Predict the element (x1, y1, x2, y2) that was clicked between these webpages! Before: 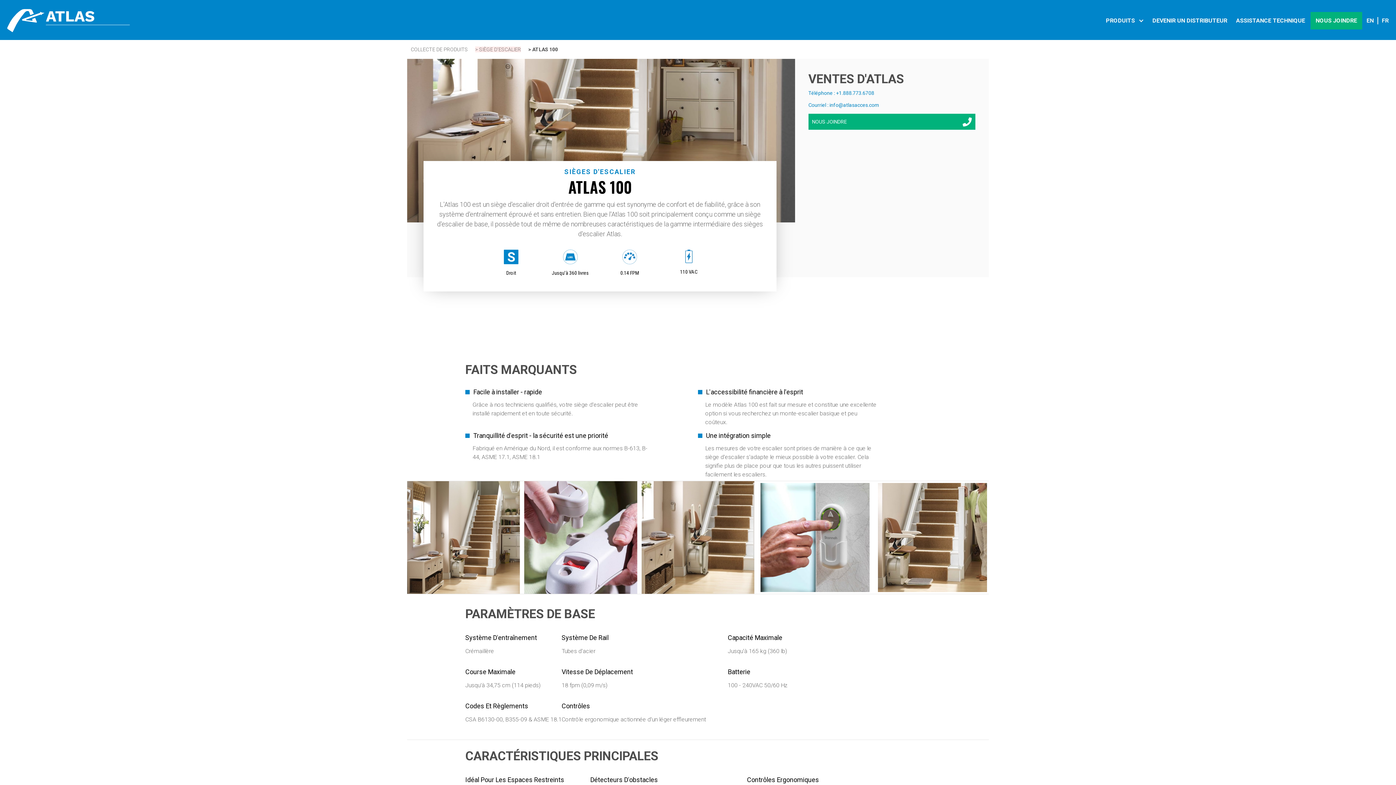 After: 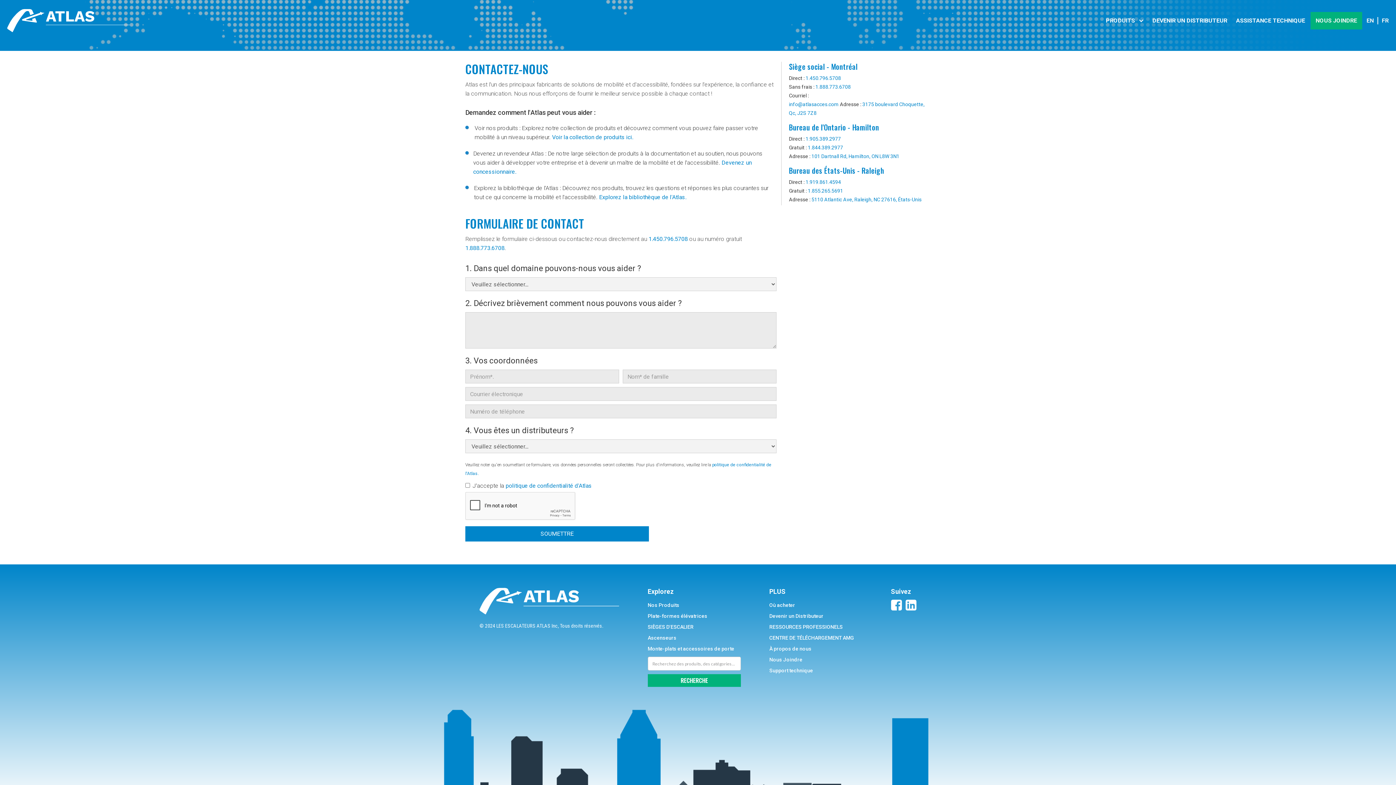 Action: label: NOUS JOINDRE bbox: (1310, 12, 1362, 29)